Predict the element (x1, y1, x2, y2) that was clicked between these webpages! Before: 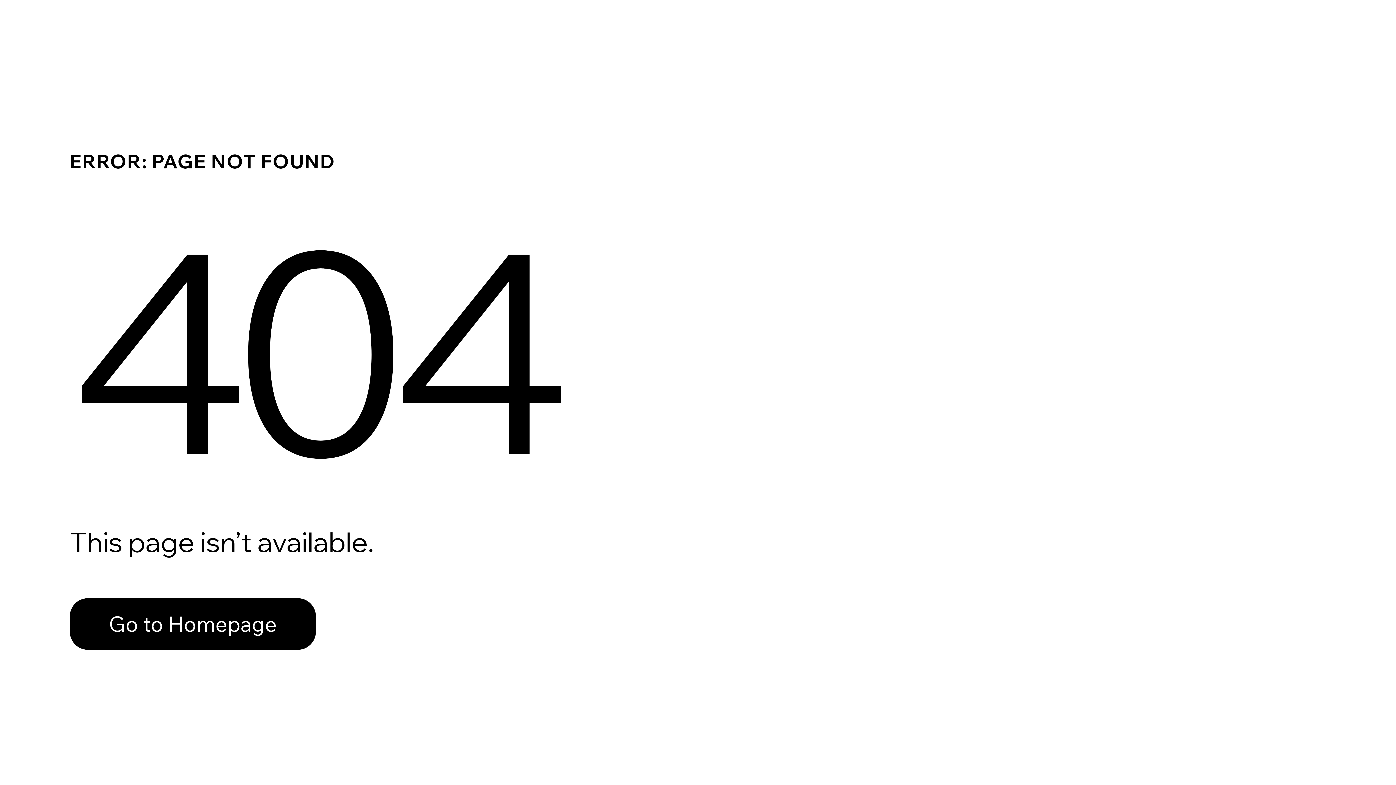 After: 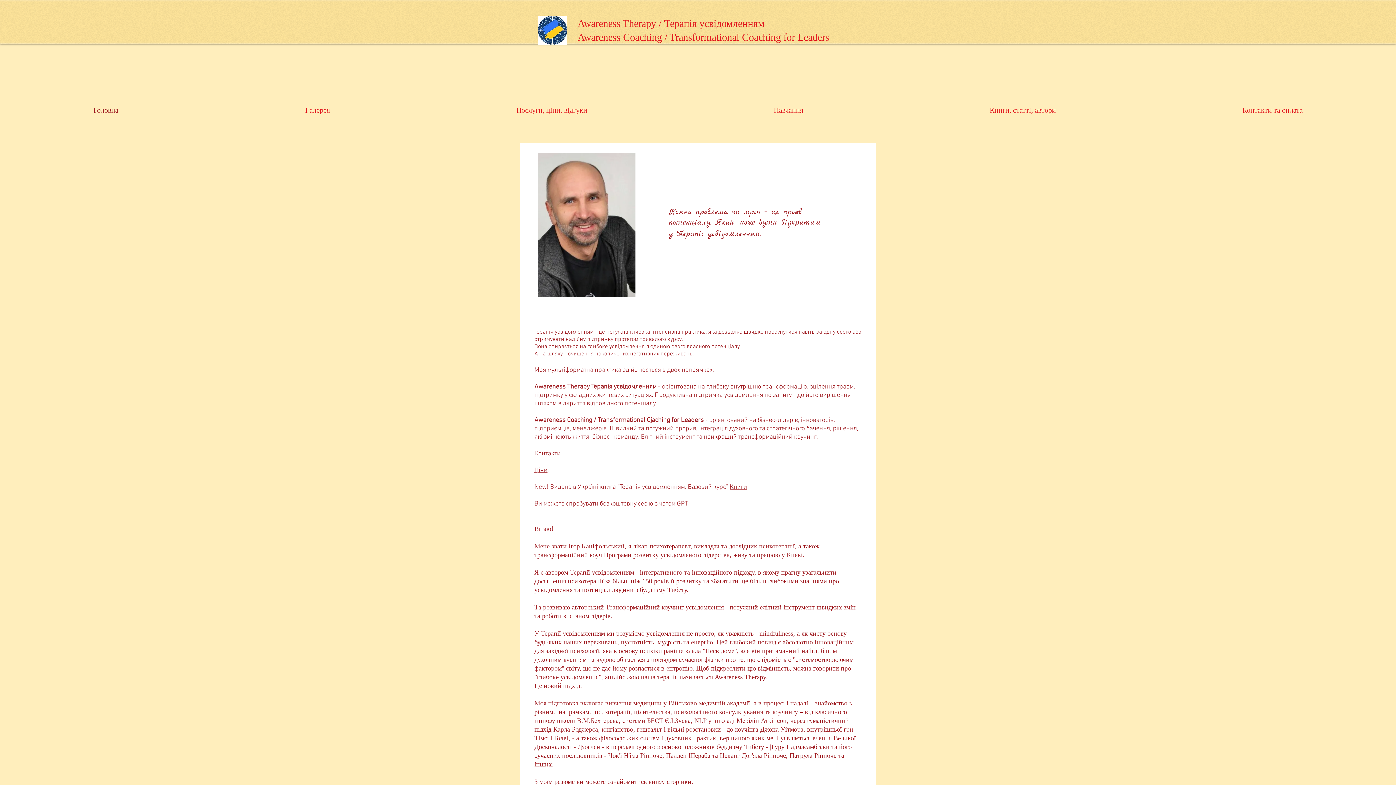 Action: bbox: (69, 582, 768, 659) label: Go to Homepage